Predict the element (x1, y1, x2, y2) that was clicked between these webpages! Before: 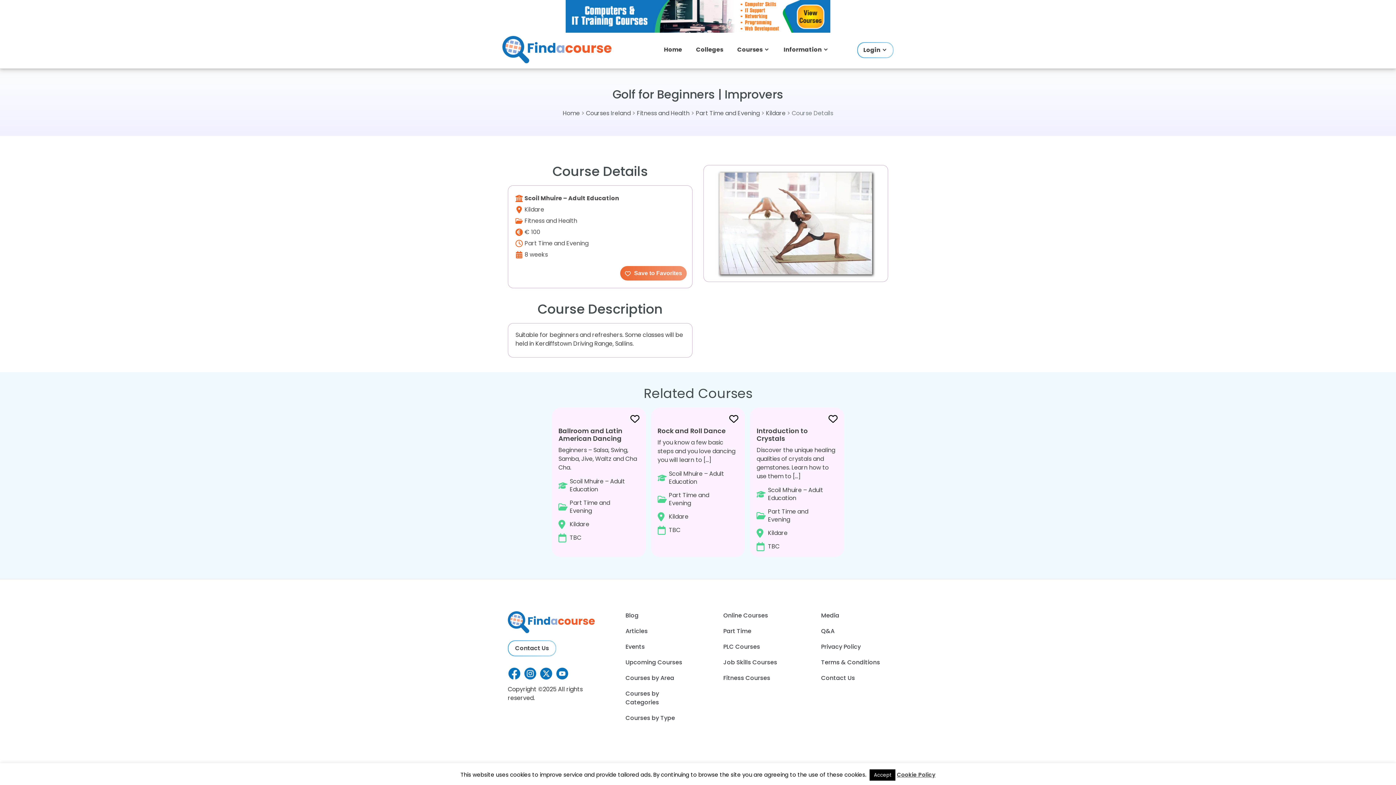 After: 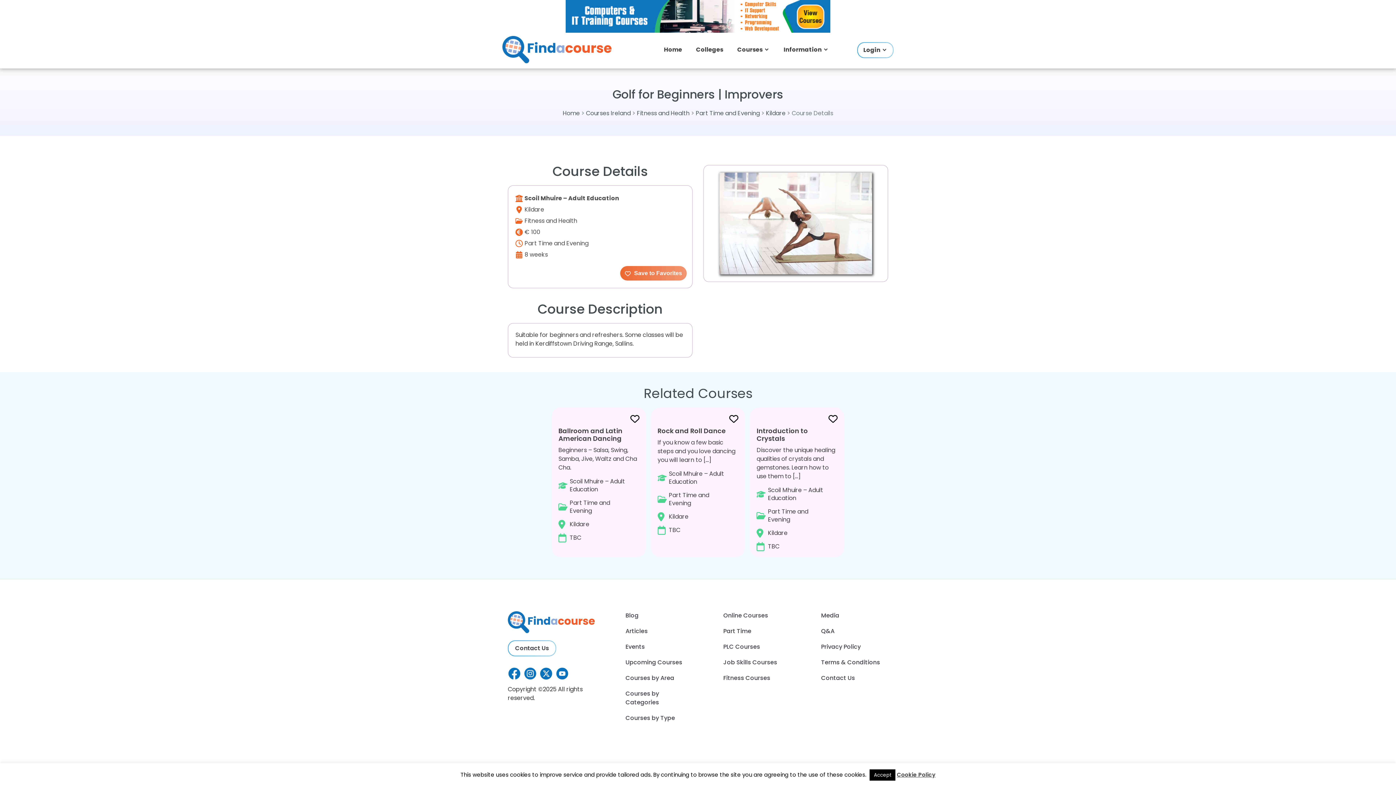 Action: bbox: (897, 771, 935, 778) label: Cookie Policy